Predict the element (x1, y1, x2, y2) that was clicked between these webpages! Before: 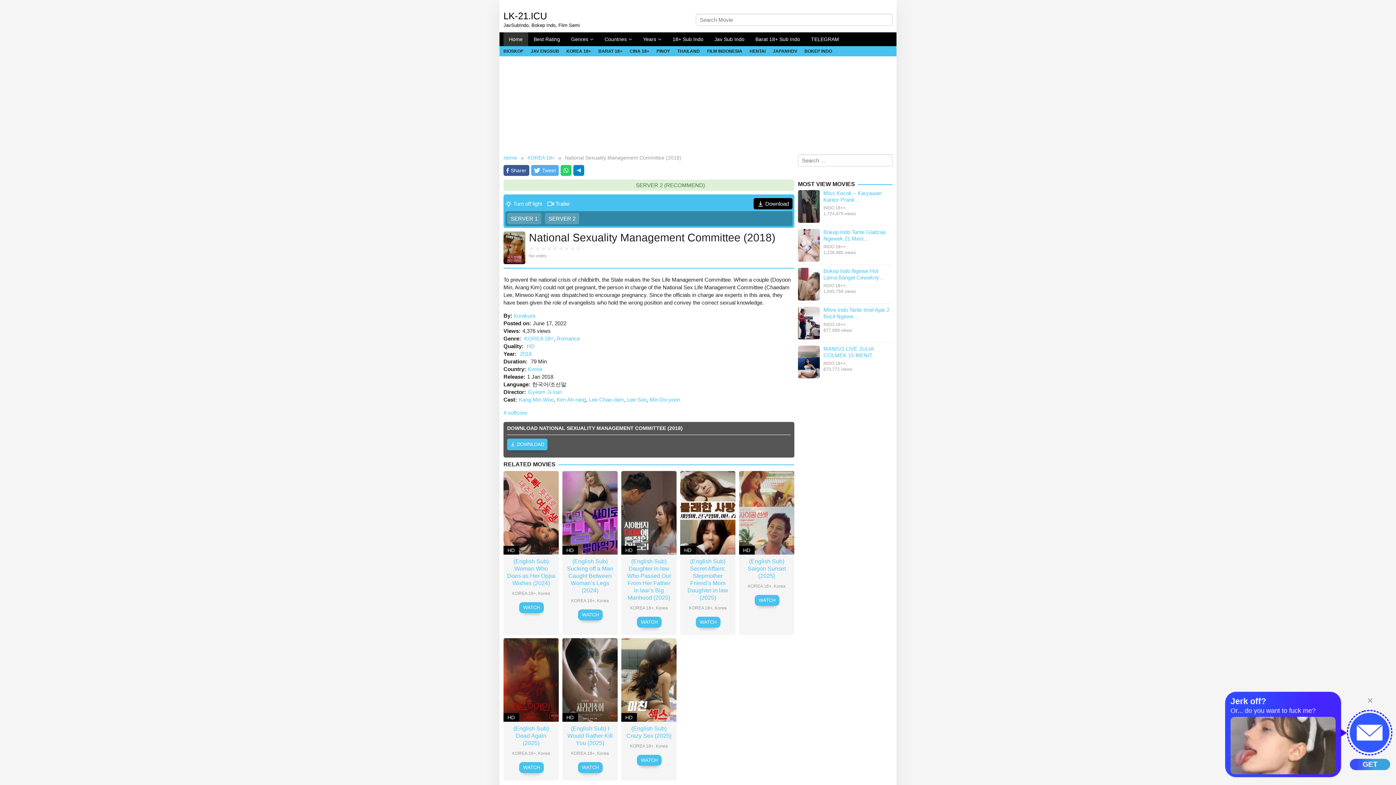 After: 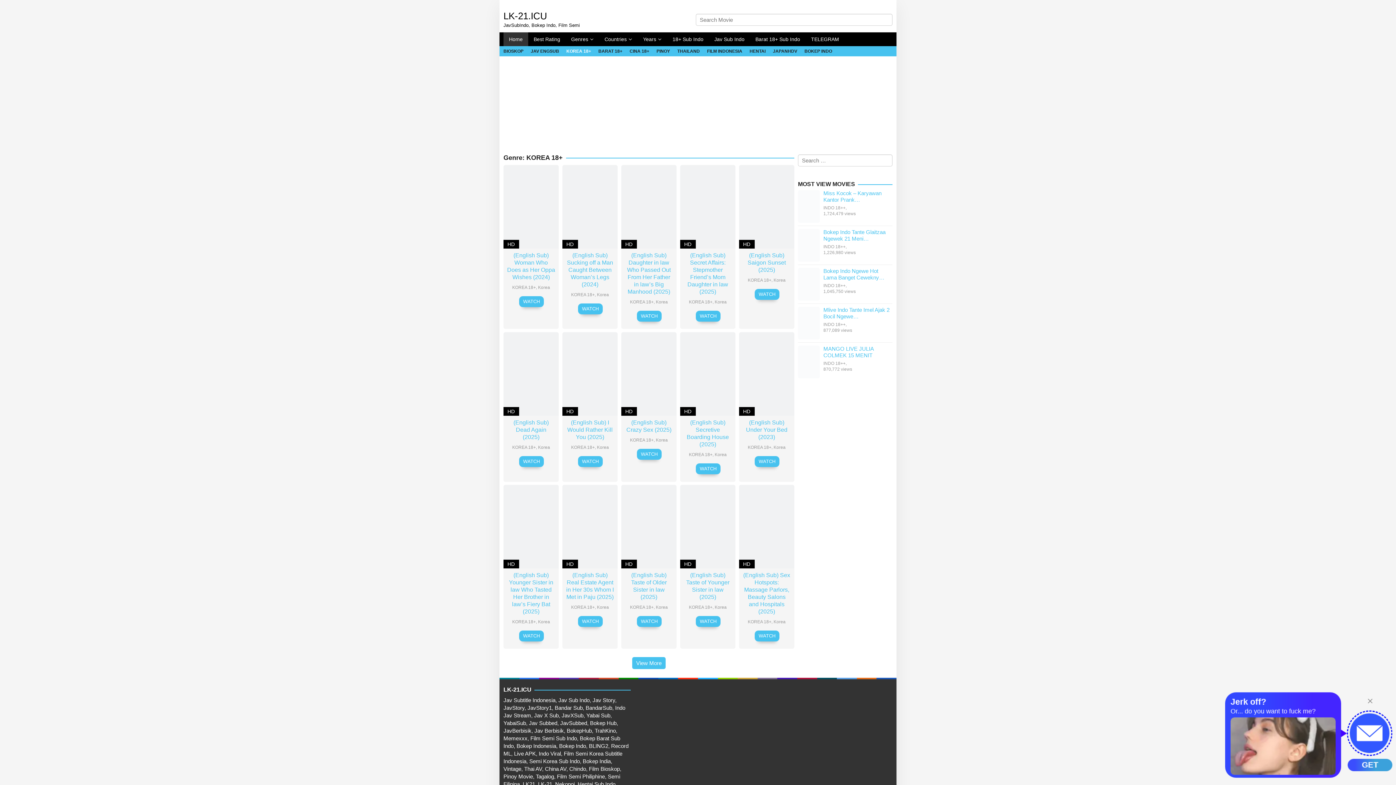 Action: bbox: (527, 154, 556, 160) label: KOREA 18+ 